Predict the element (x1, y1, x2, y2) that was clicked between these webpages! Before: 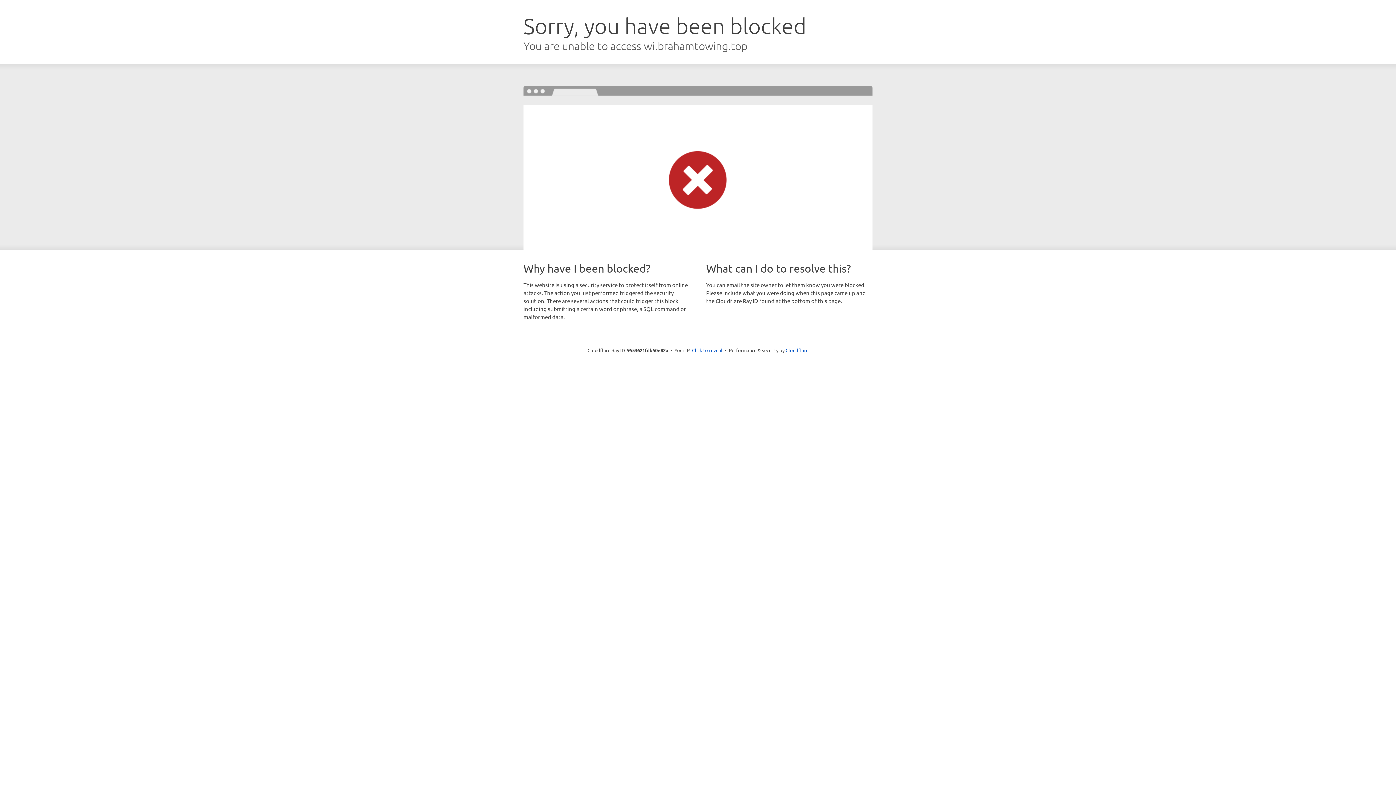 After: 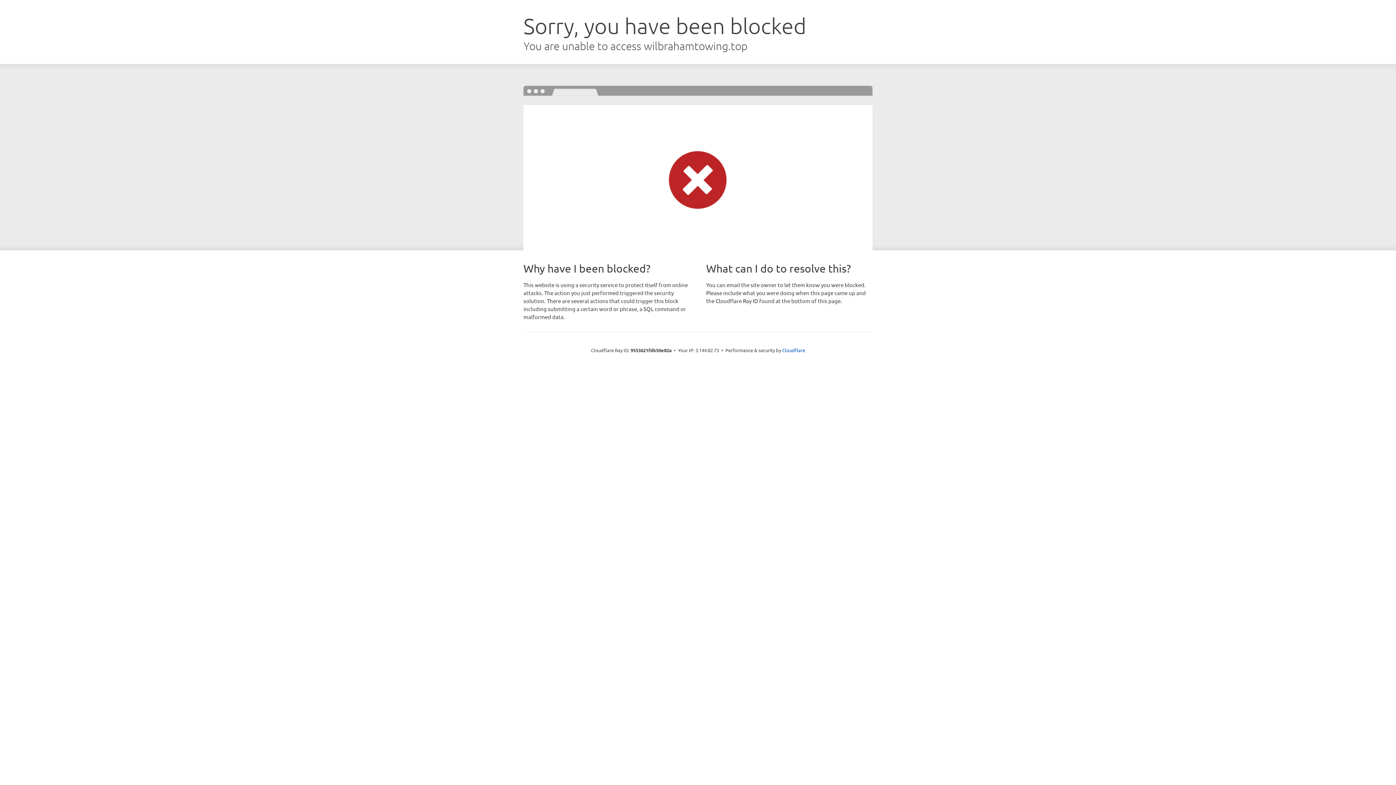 Action: bbox: (692, 346, 722, 353) label: Click to reveal